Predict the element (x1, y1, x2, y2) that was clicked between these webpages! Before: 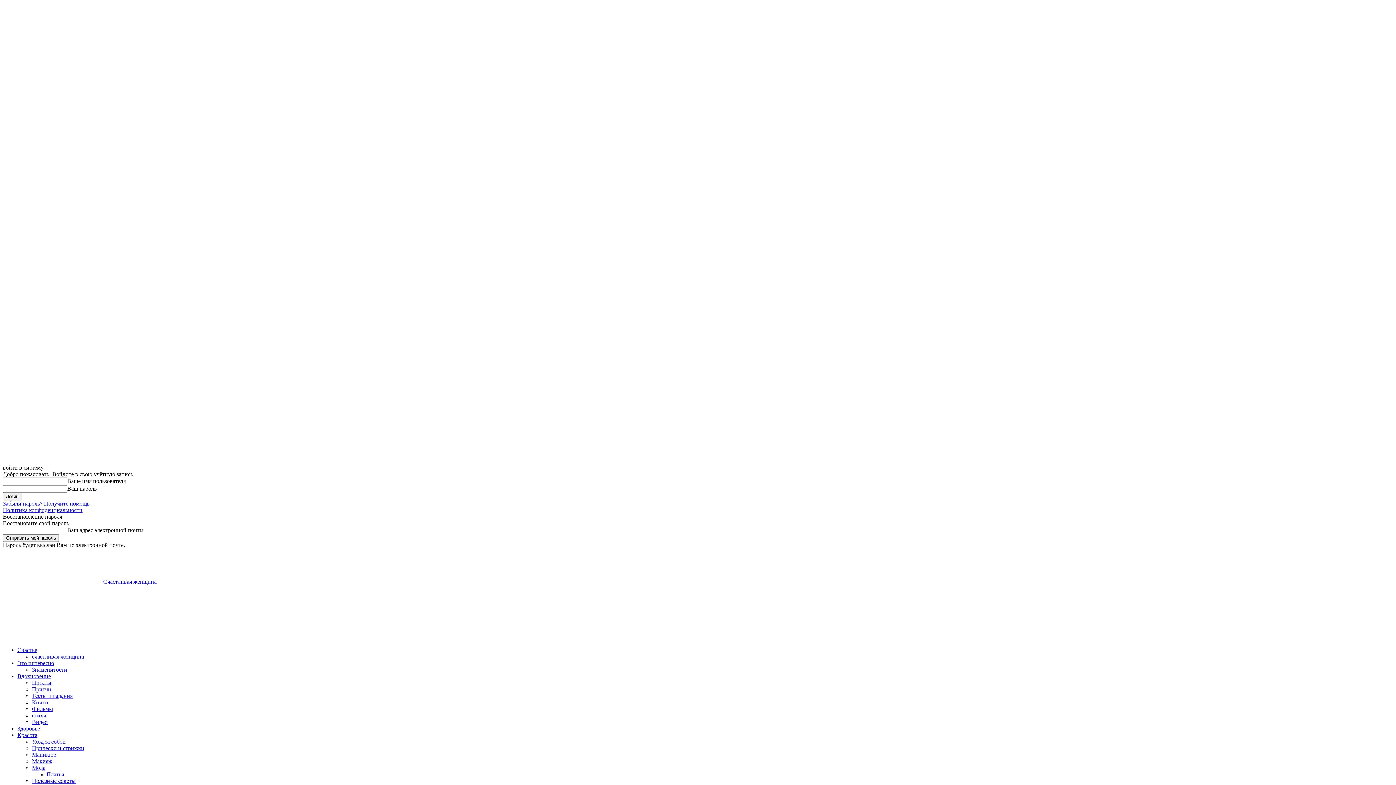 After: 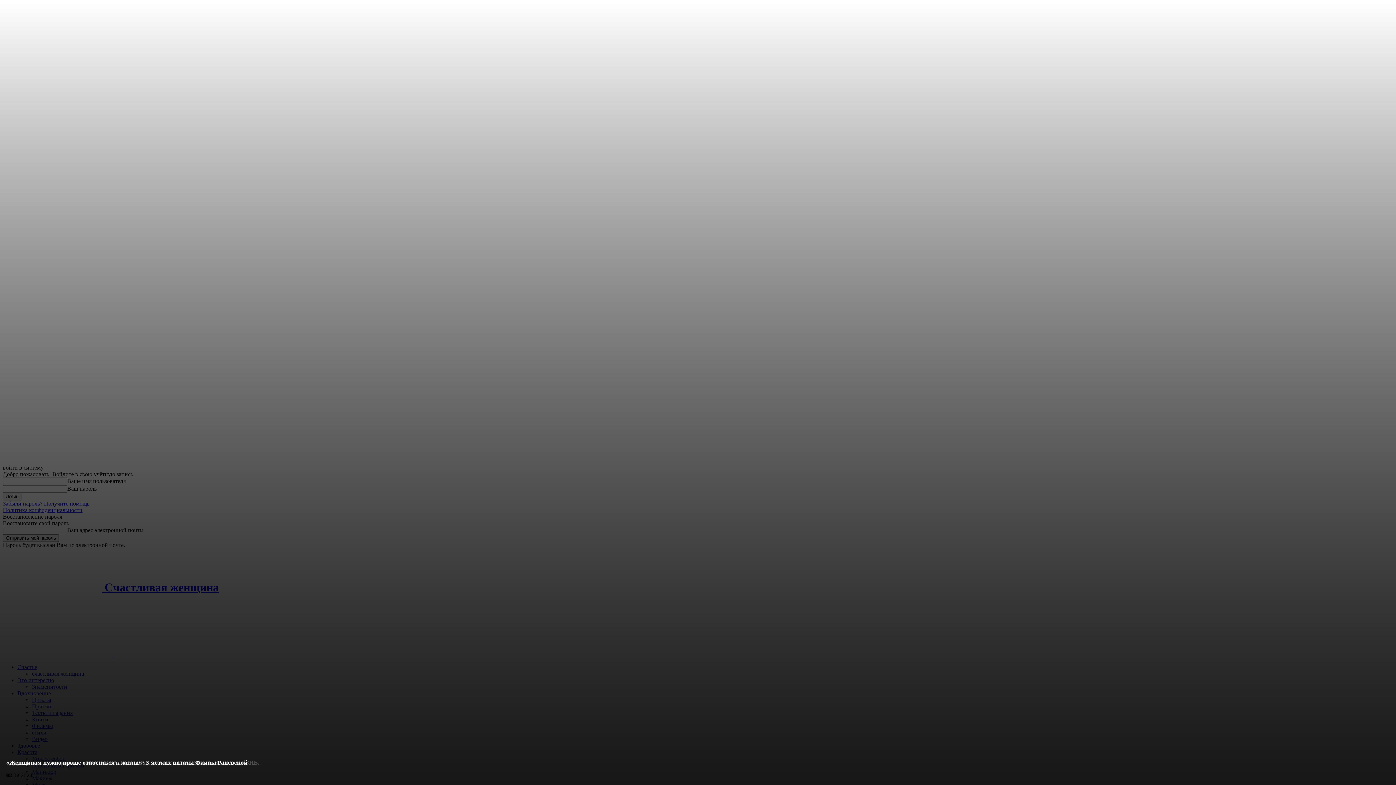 Action: bbox: (2, 634, 113, 641) label: Logo